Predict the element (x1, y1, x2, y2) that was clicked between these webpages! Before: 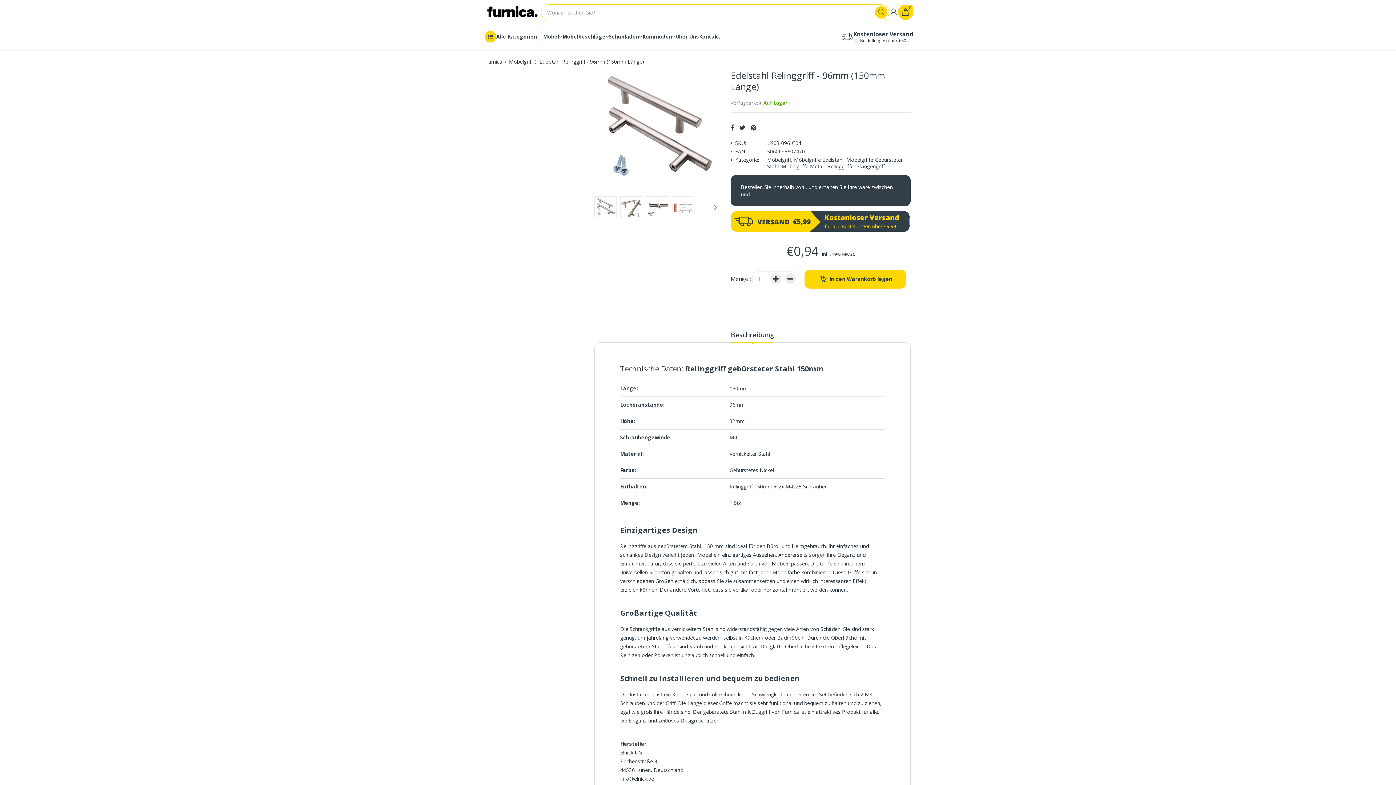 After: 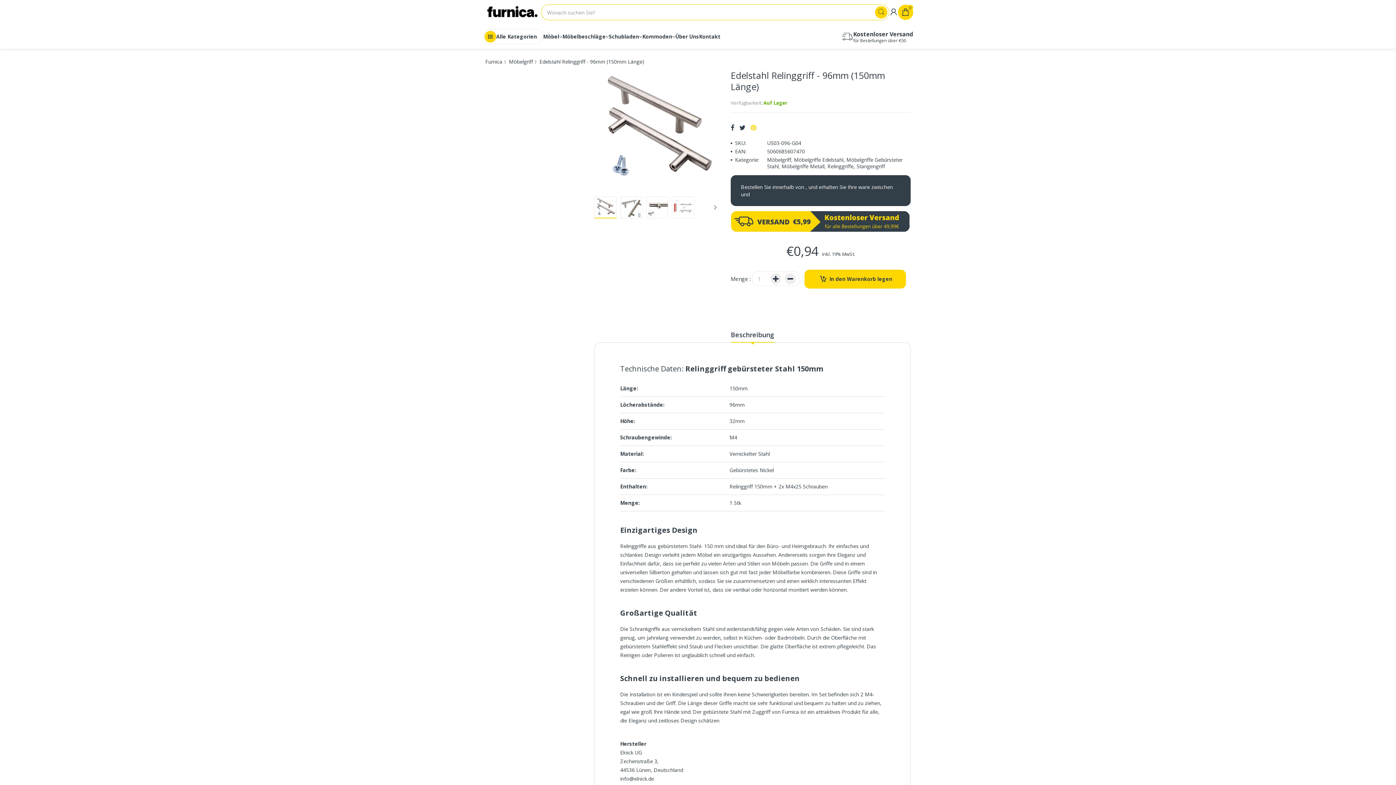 Action: bbox: (750, 122, 756, 132)